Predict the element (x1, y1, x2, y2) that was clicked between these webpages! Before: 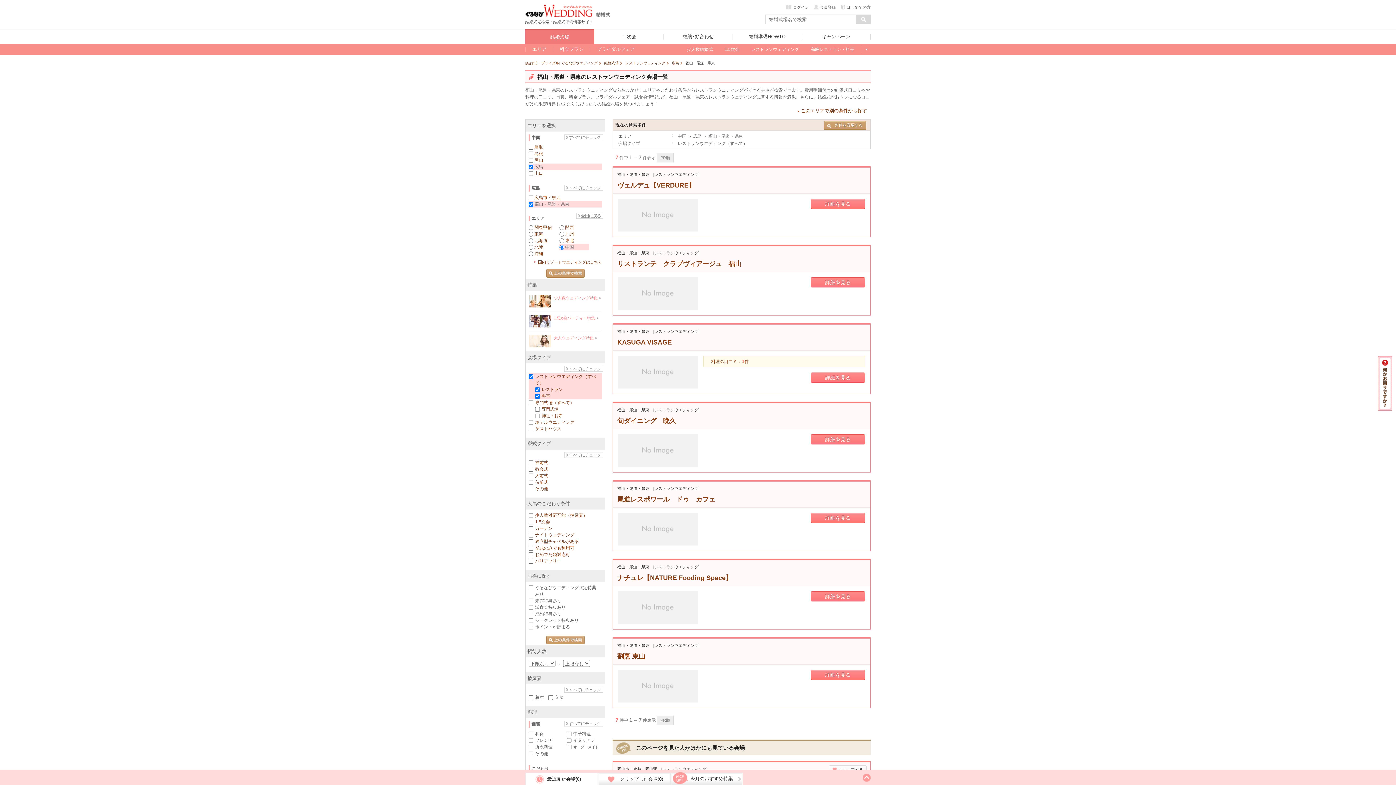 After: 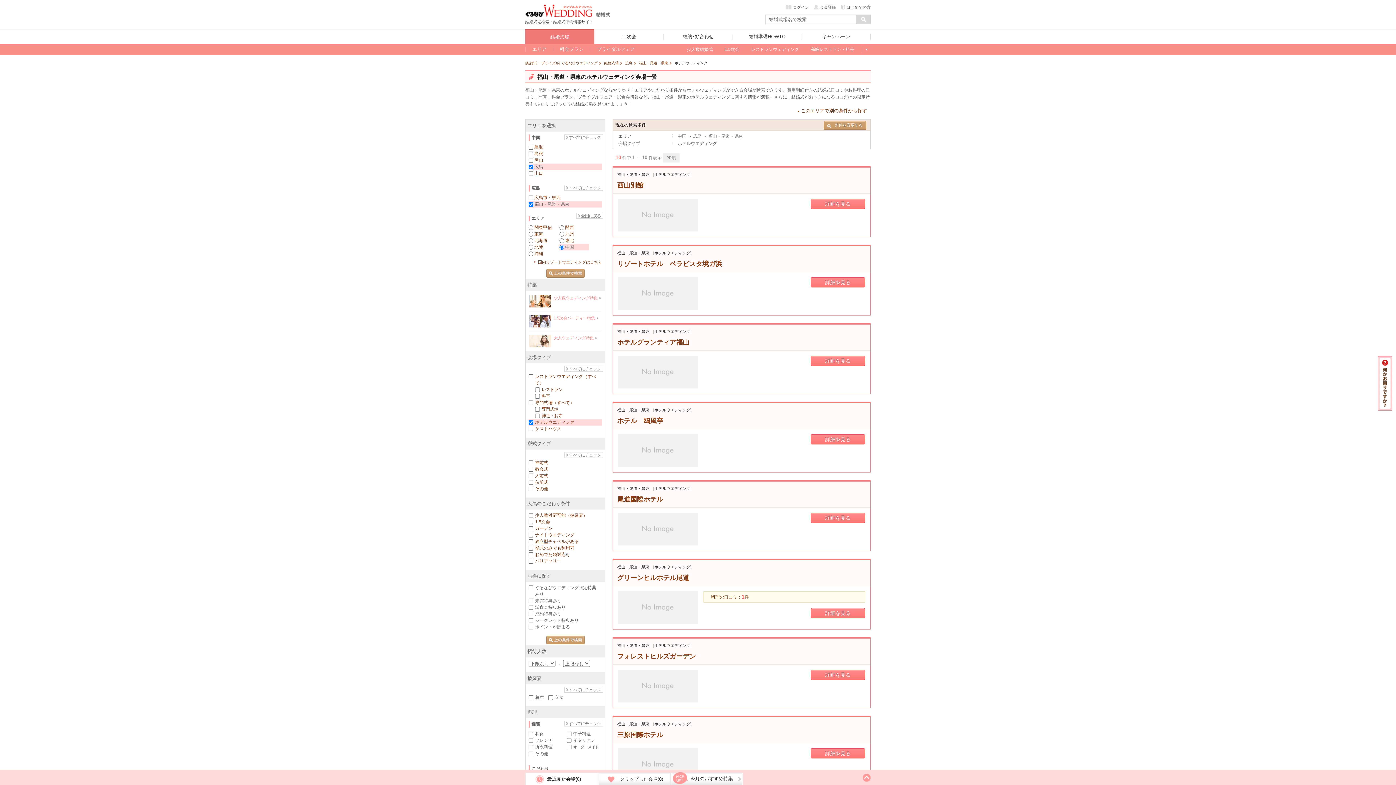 Action: bbox: (535, 420, 574, 425) label: ホテルウエディング